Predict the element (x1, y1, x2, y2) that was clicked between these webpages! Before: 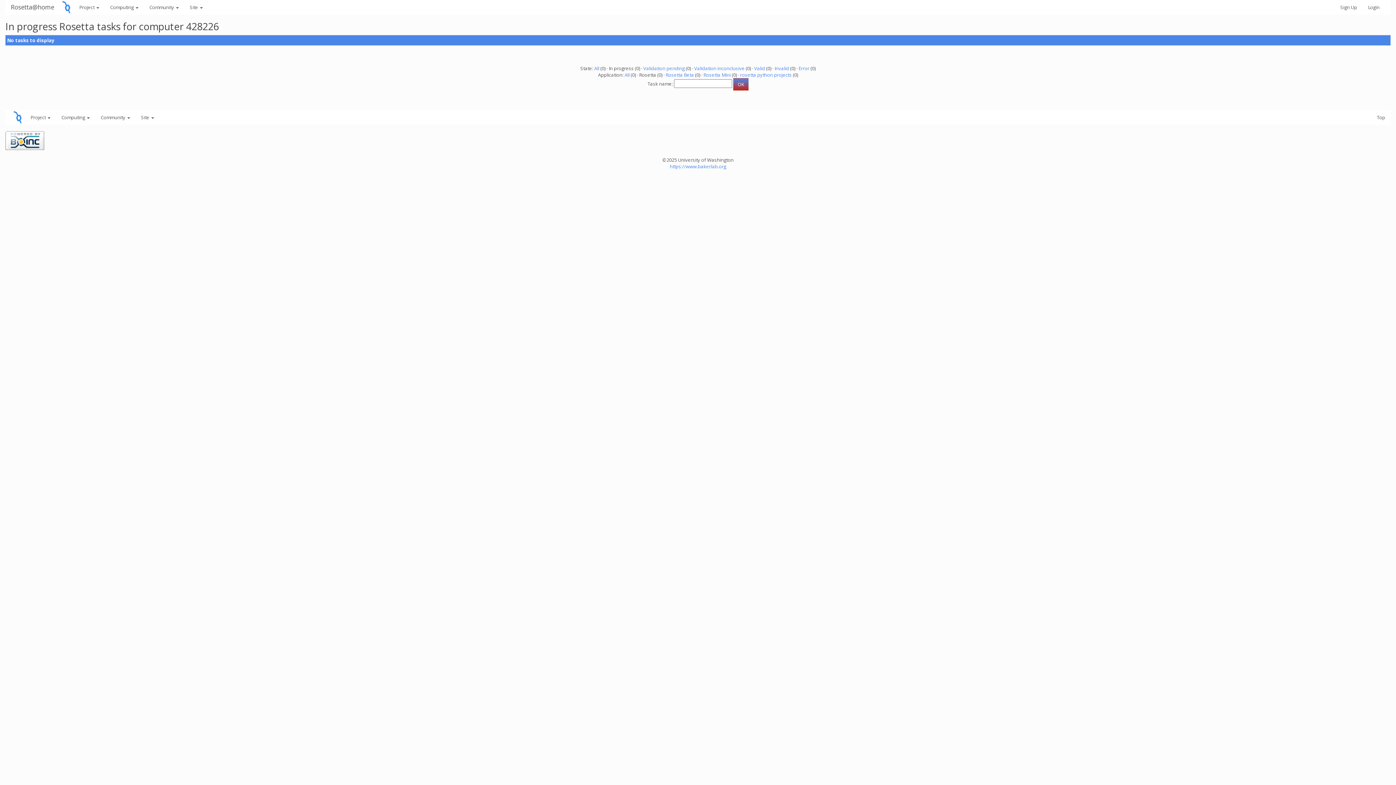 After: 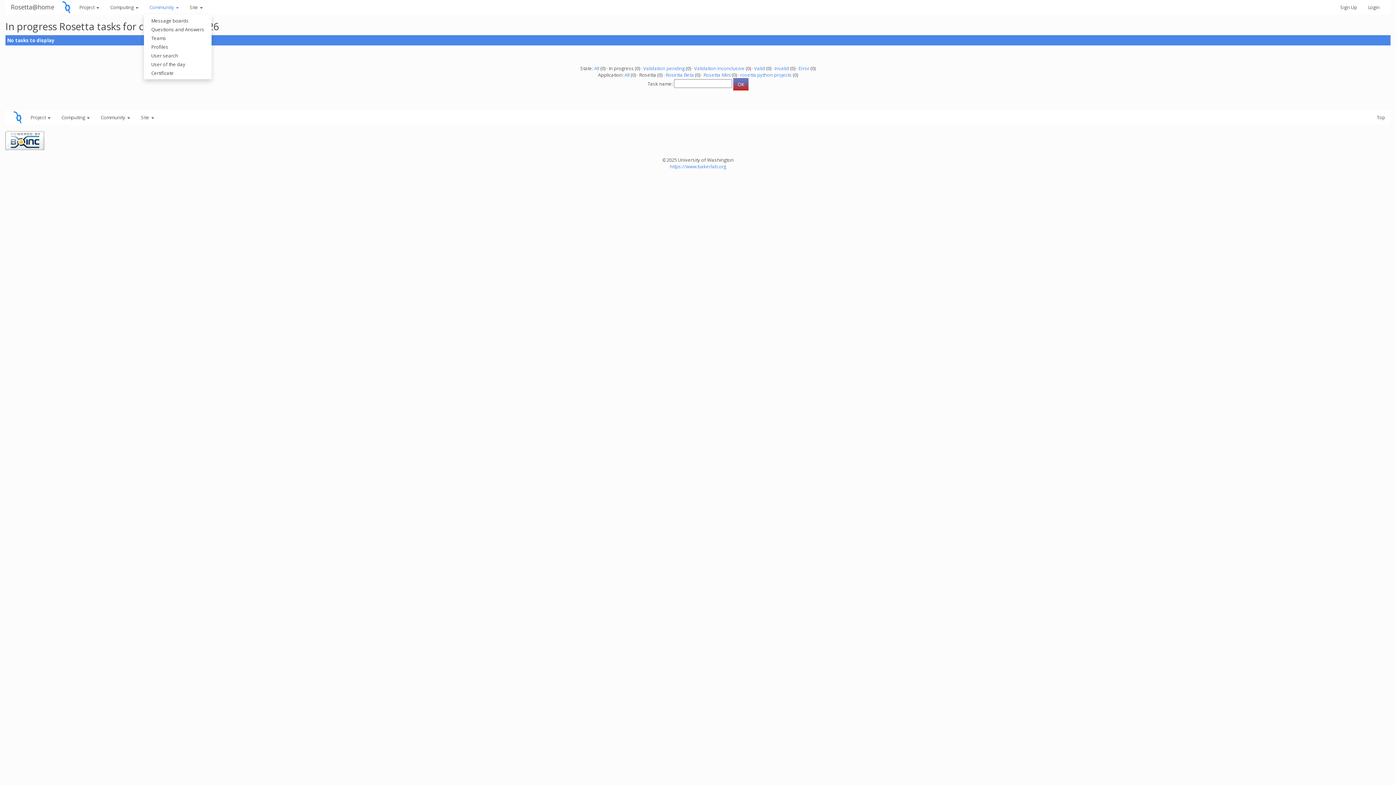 Action: label: Community  bbox: (144, 0, 184, 14)